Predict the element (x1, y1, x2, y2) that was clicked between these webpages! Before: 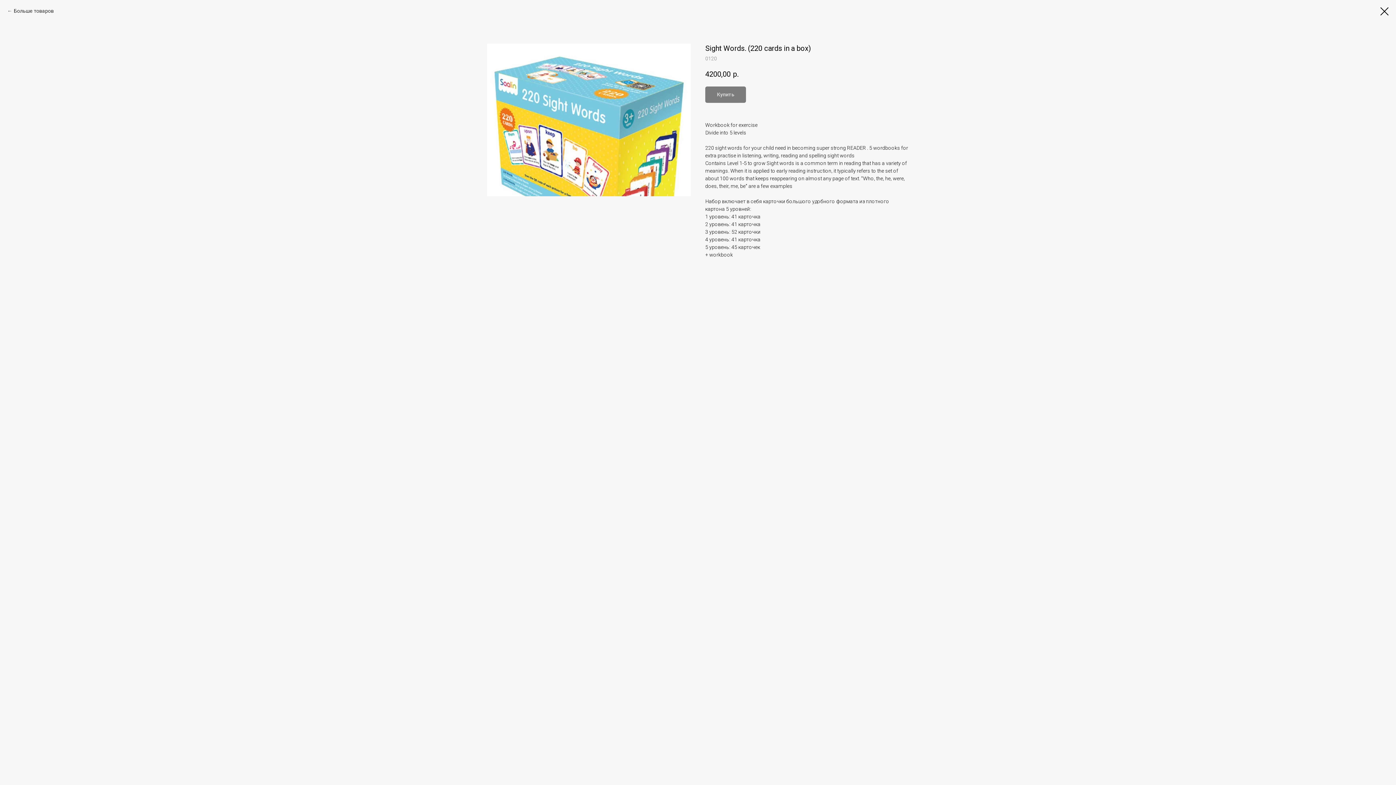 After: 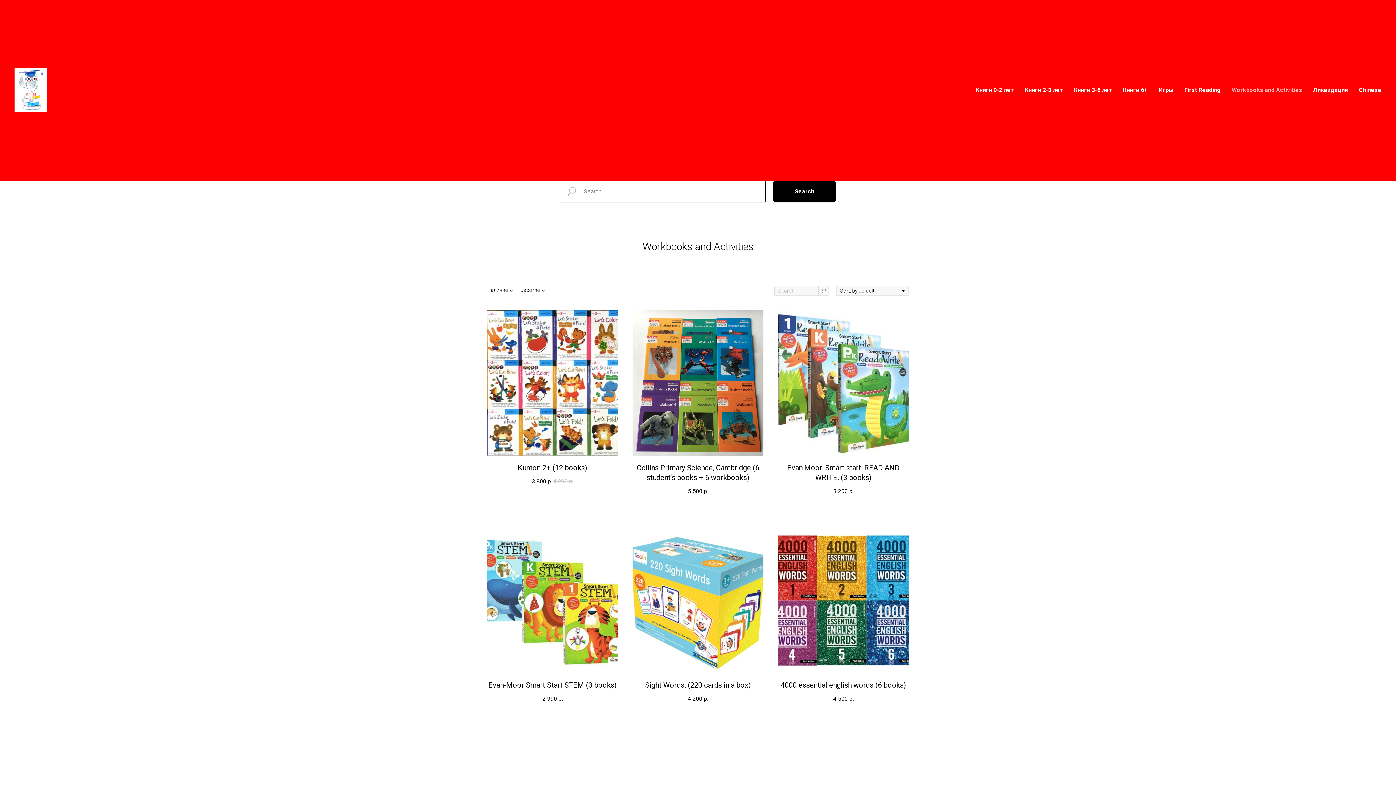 Action: bbox: (7, 7, 53, 14) label: Больше товаров